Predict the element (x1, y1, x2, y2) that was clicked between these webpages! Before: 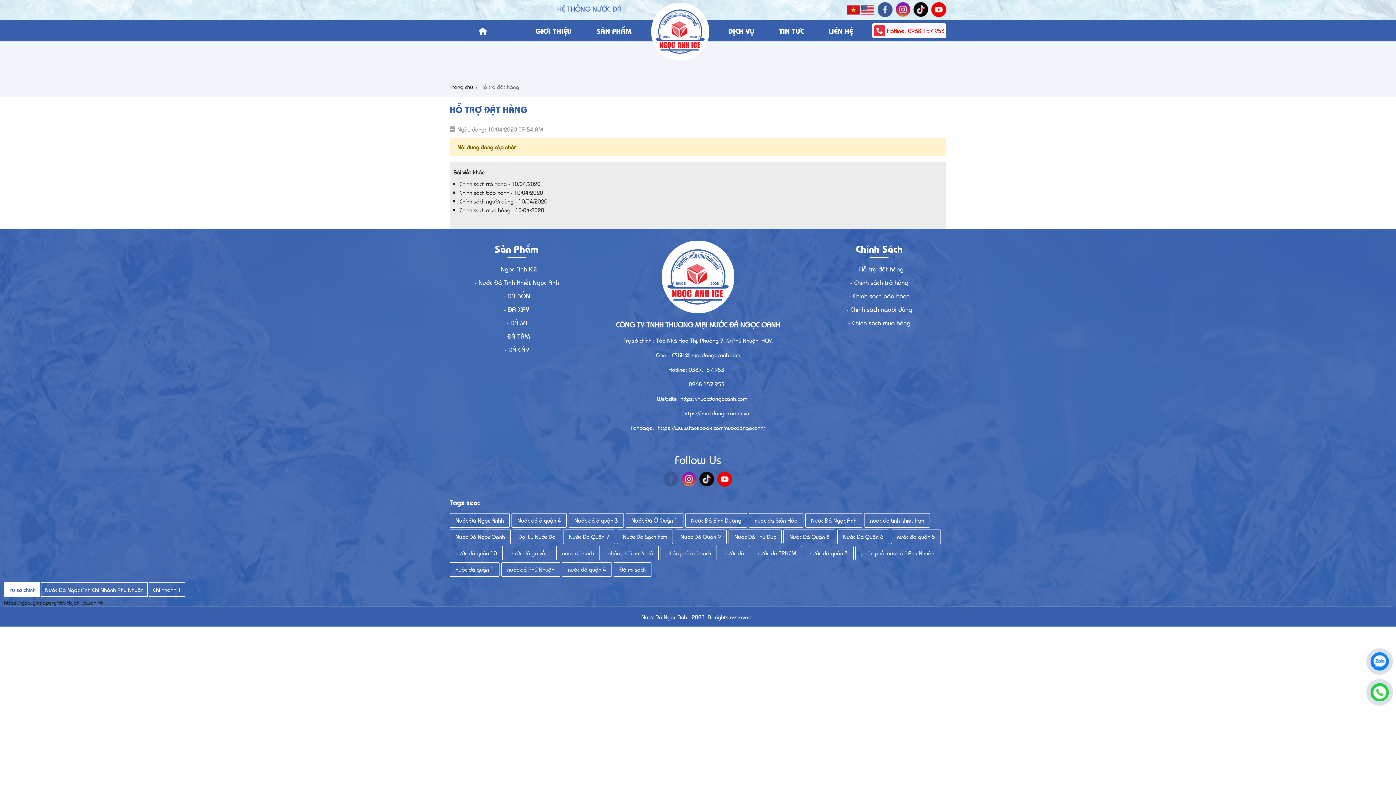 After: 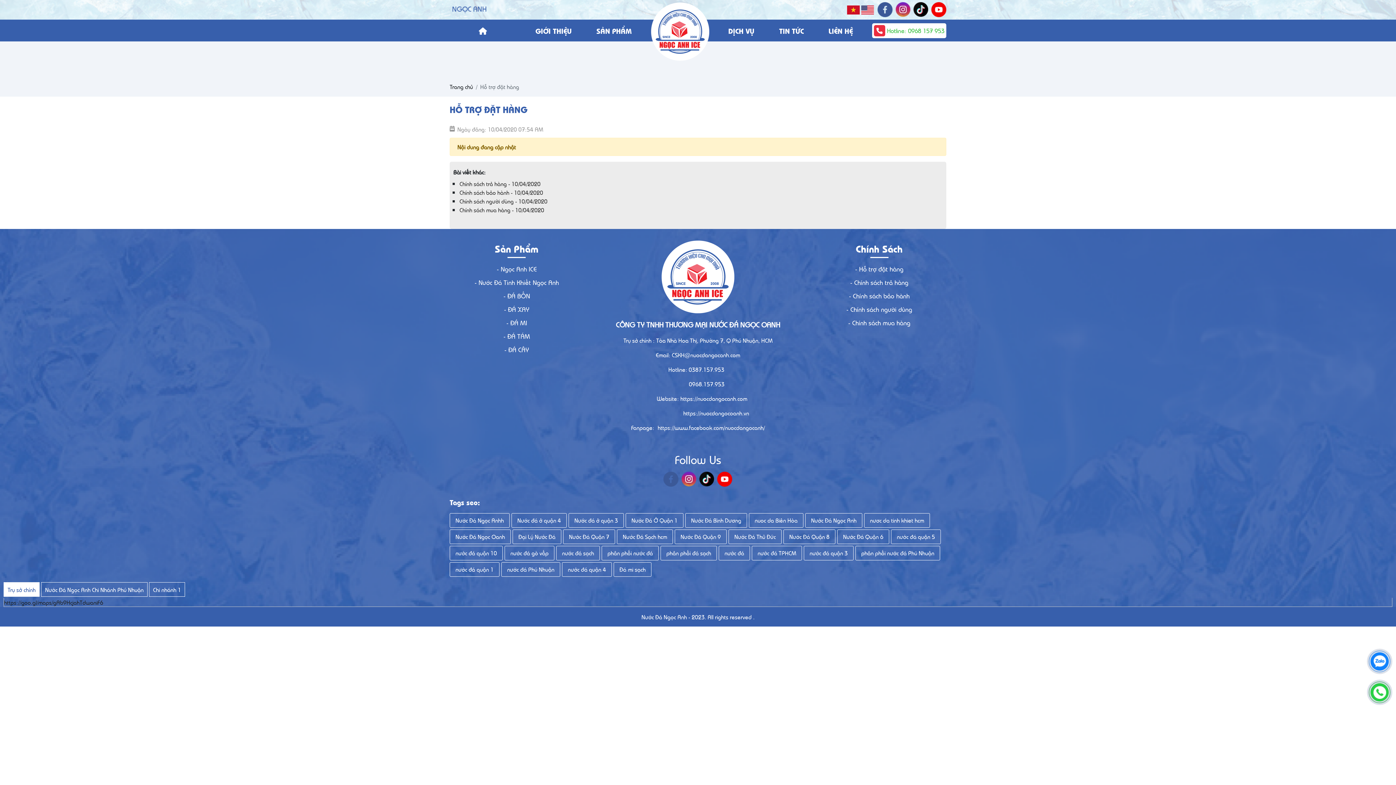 Action: bbox: (681, 472, 696, 480)